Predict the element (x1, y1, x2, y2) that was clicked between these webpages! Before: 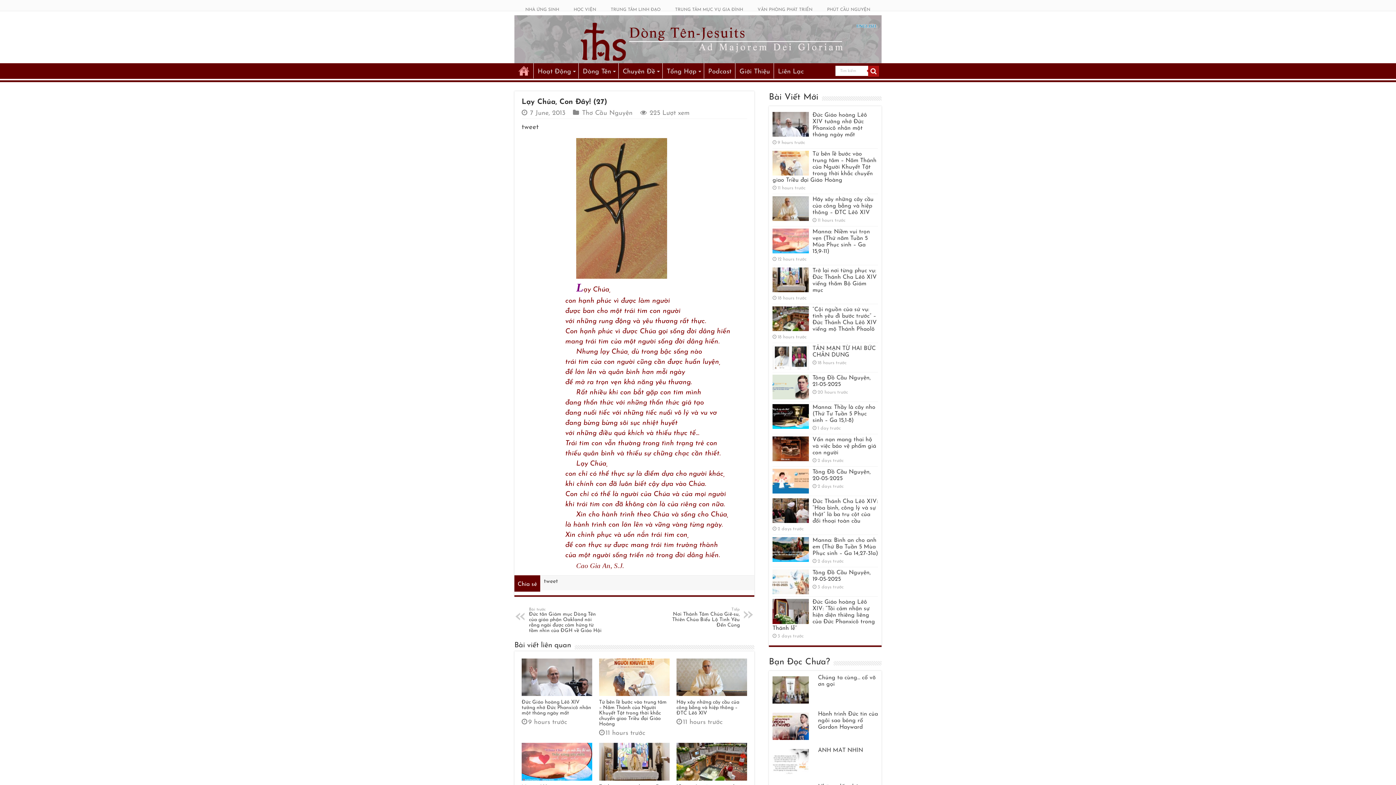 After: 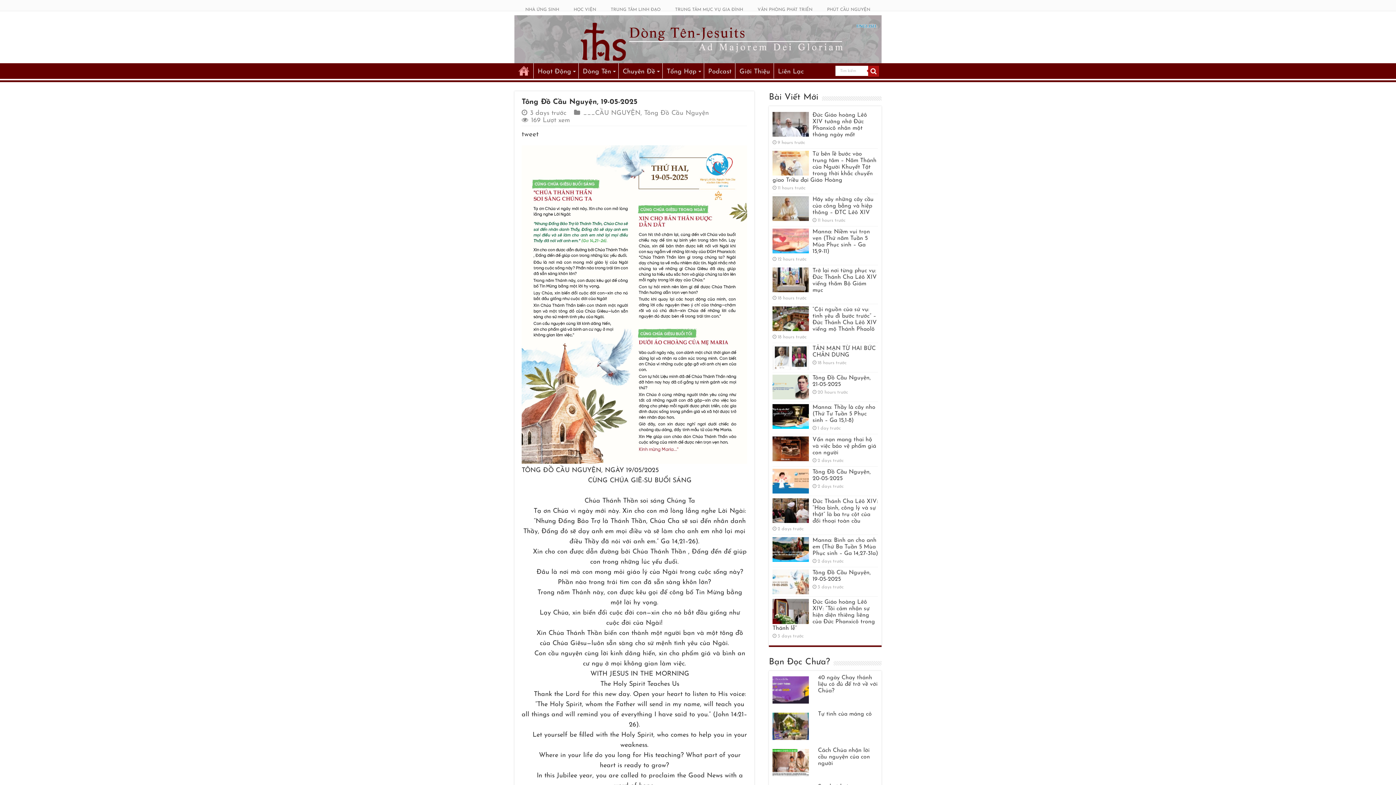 Action: bbox: (772, 569, 809, 594)